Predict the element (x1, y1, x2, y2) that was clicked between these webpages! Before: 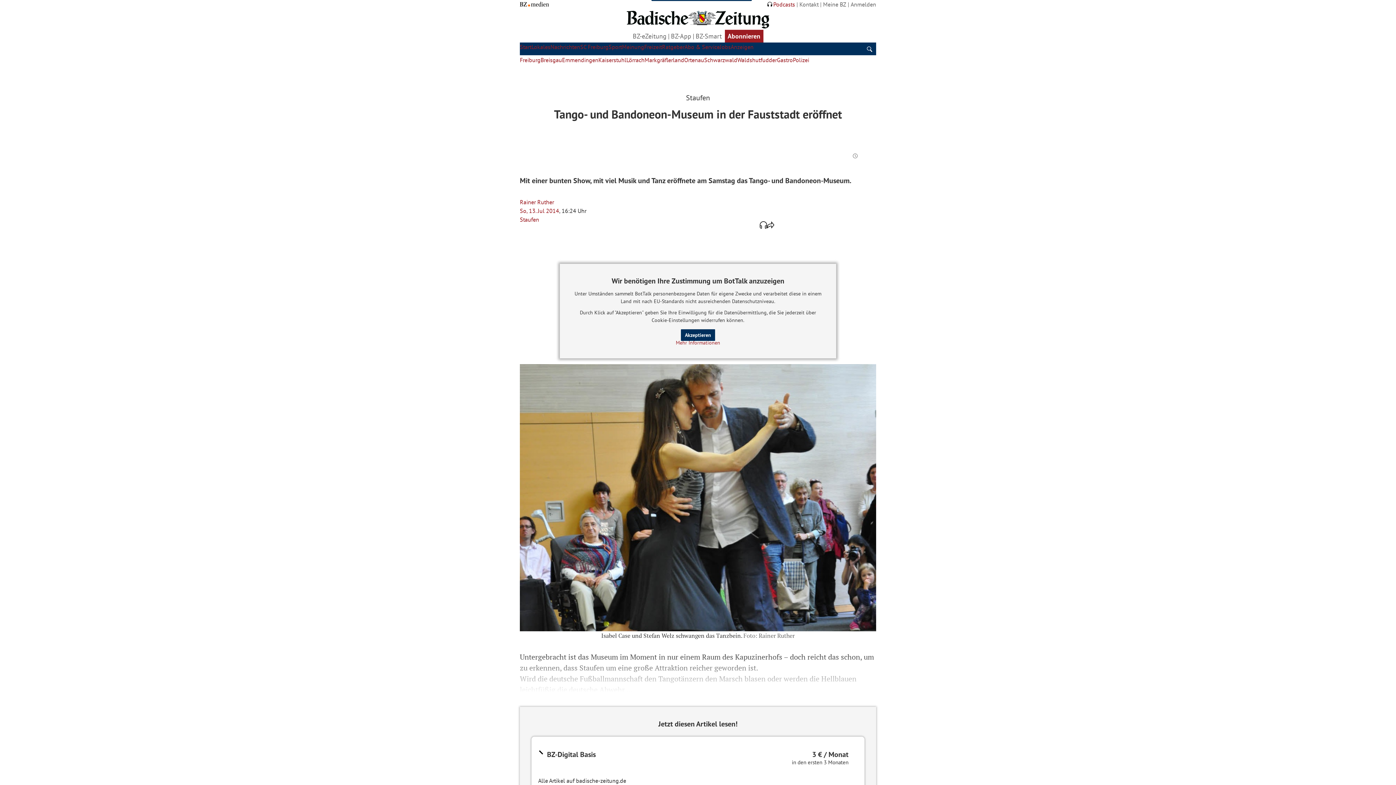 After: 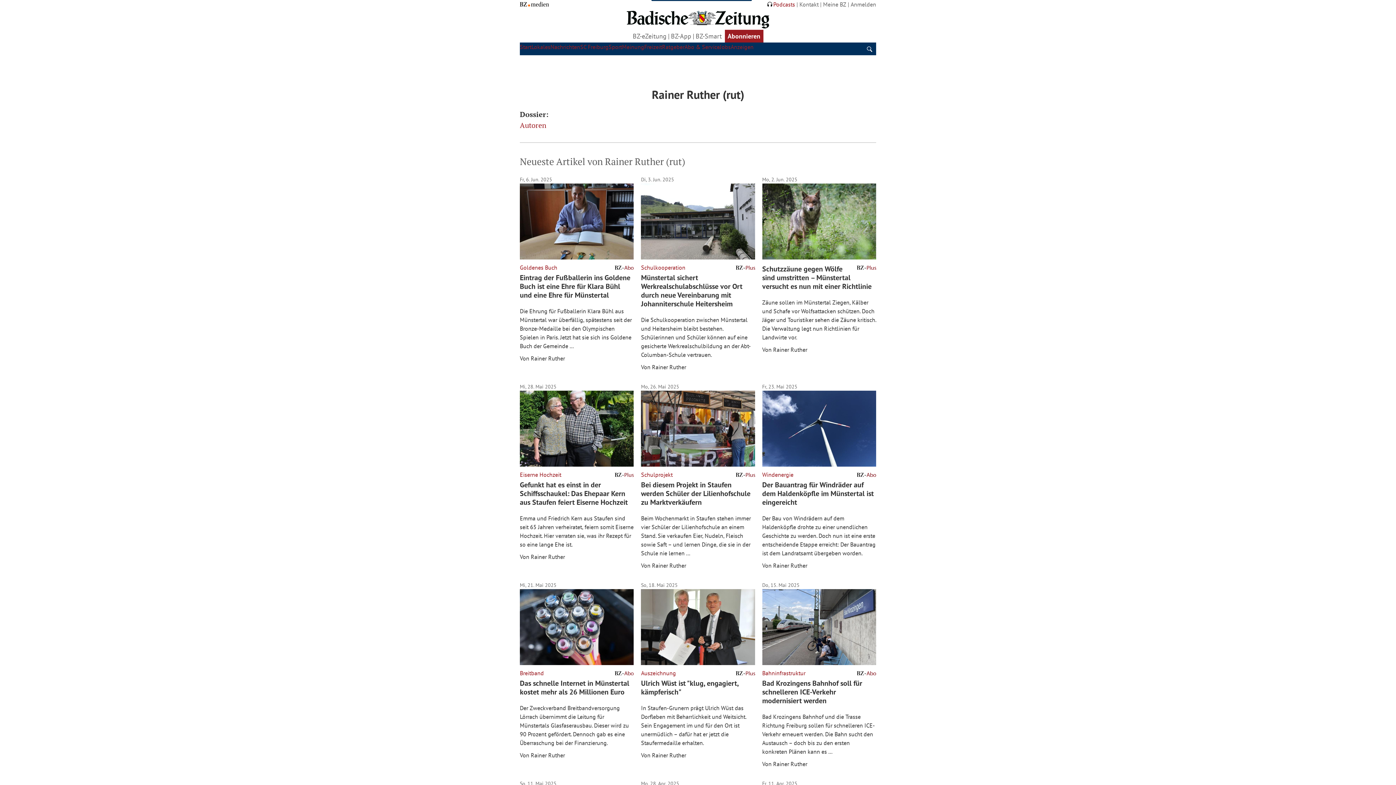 Action: bbox: (520, 198, 554, 205) label: Rainer Ruther